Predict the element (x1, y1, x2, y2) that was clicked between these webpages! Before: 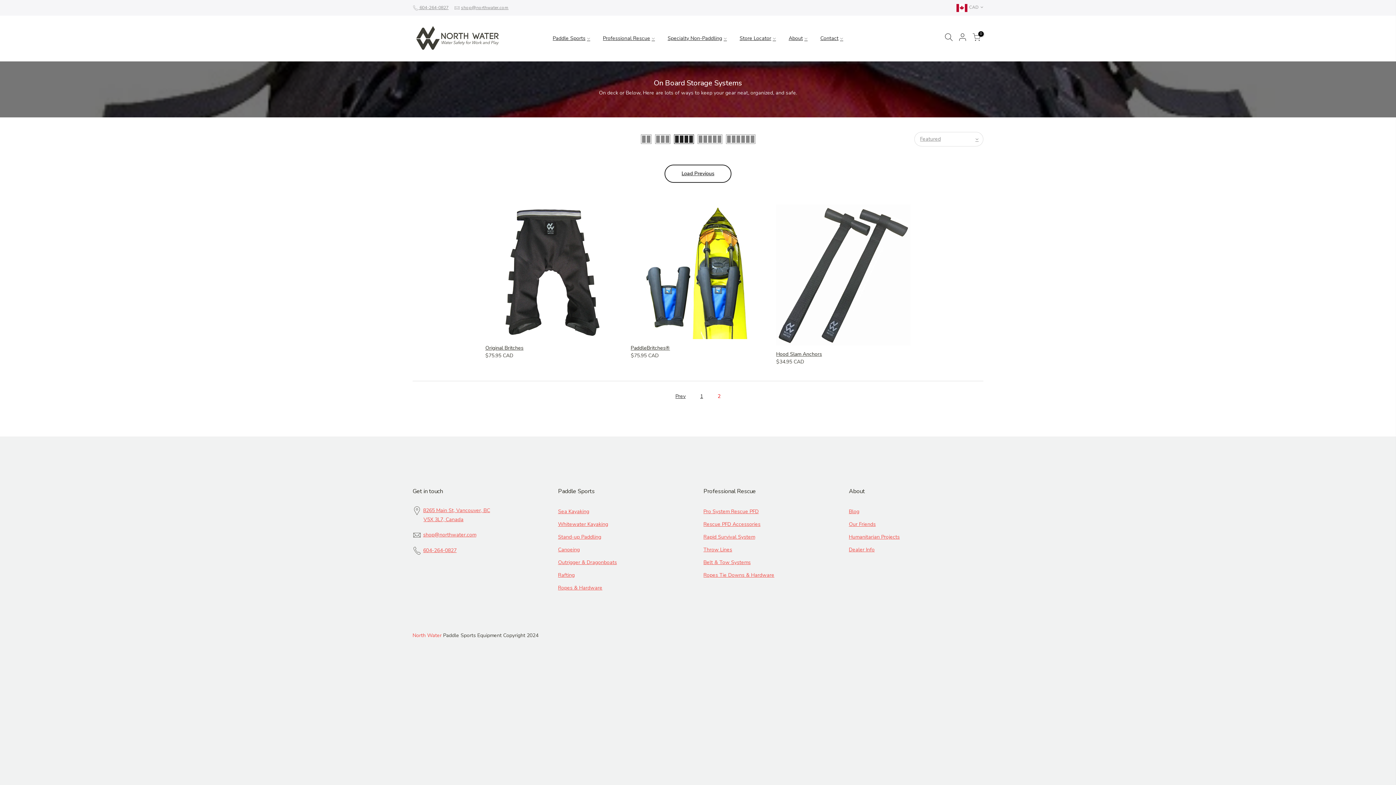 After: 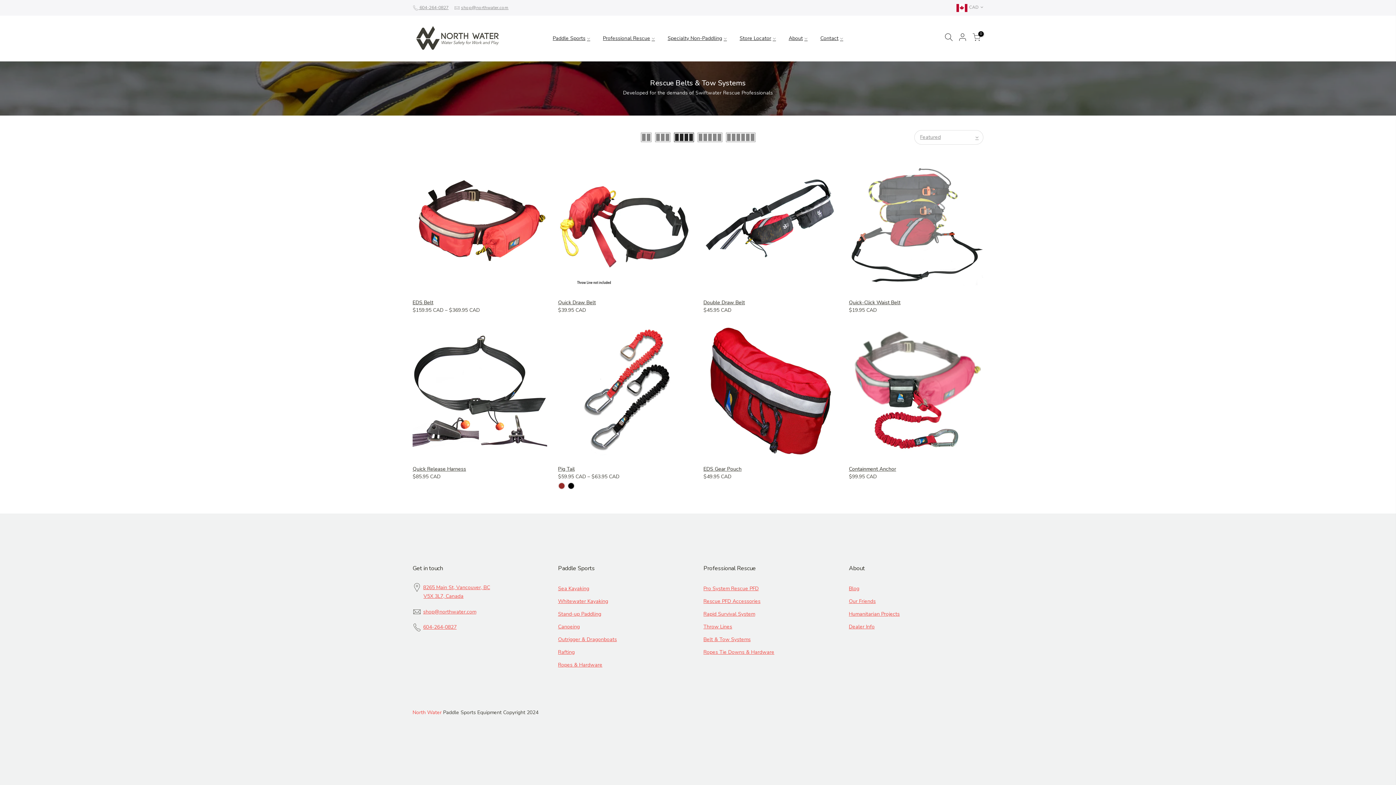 Action: label: Belt & Tow Systems bbox: (703, 559, 750, 566)